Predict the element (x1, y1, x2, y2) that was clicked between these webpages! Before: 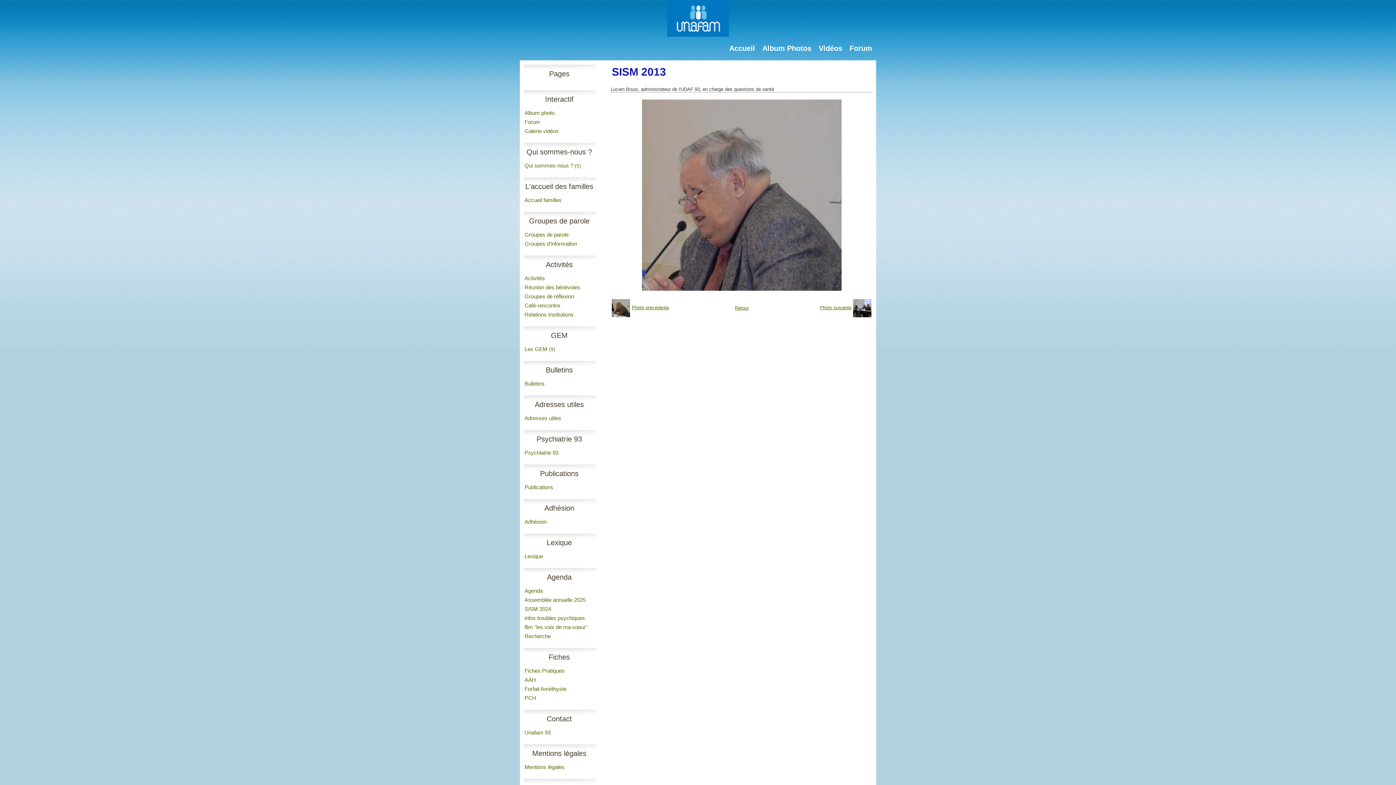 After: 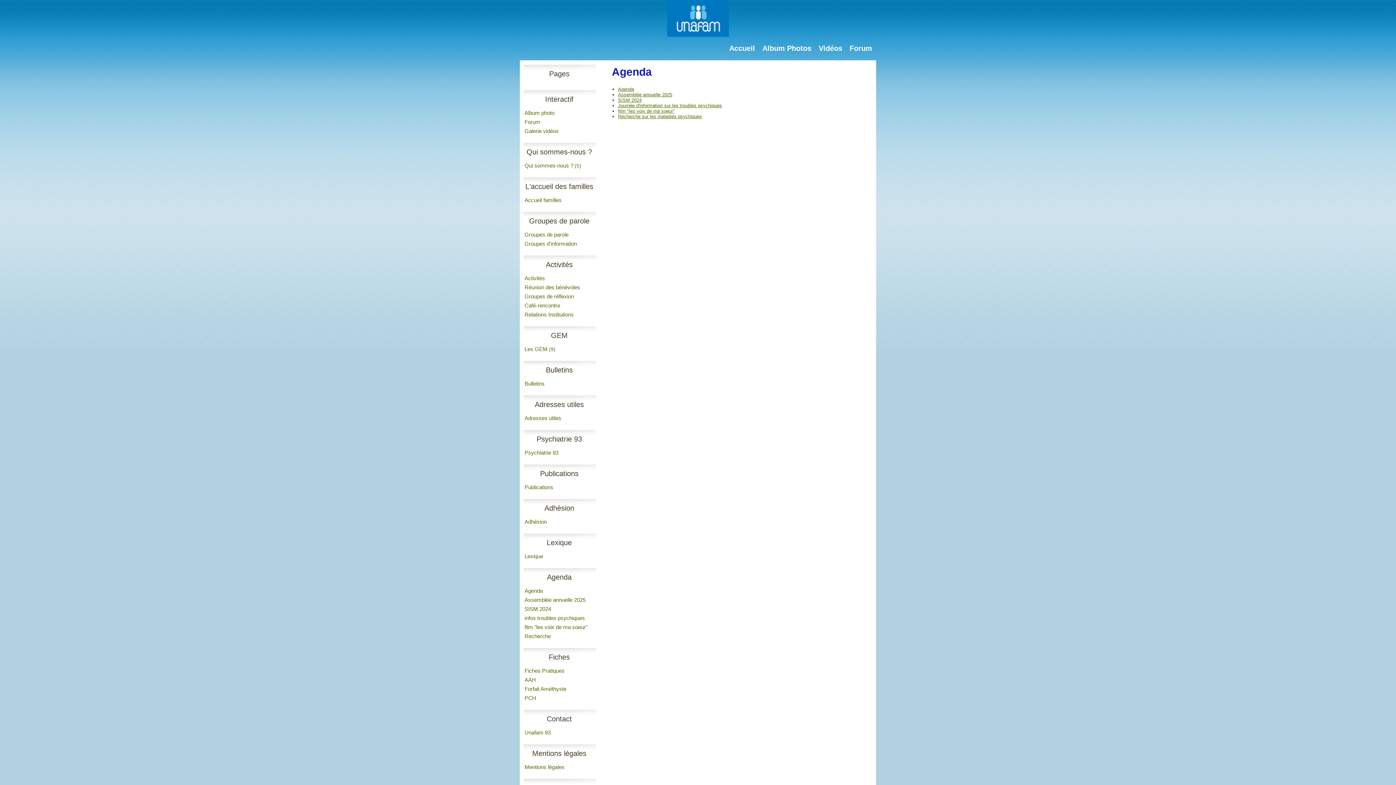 Action: label: Agenda bbox: (547, 573, 571, 581)